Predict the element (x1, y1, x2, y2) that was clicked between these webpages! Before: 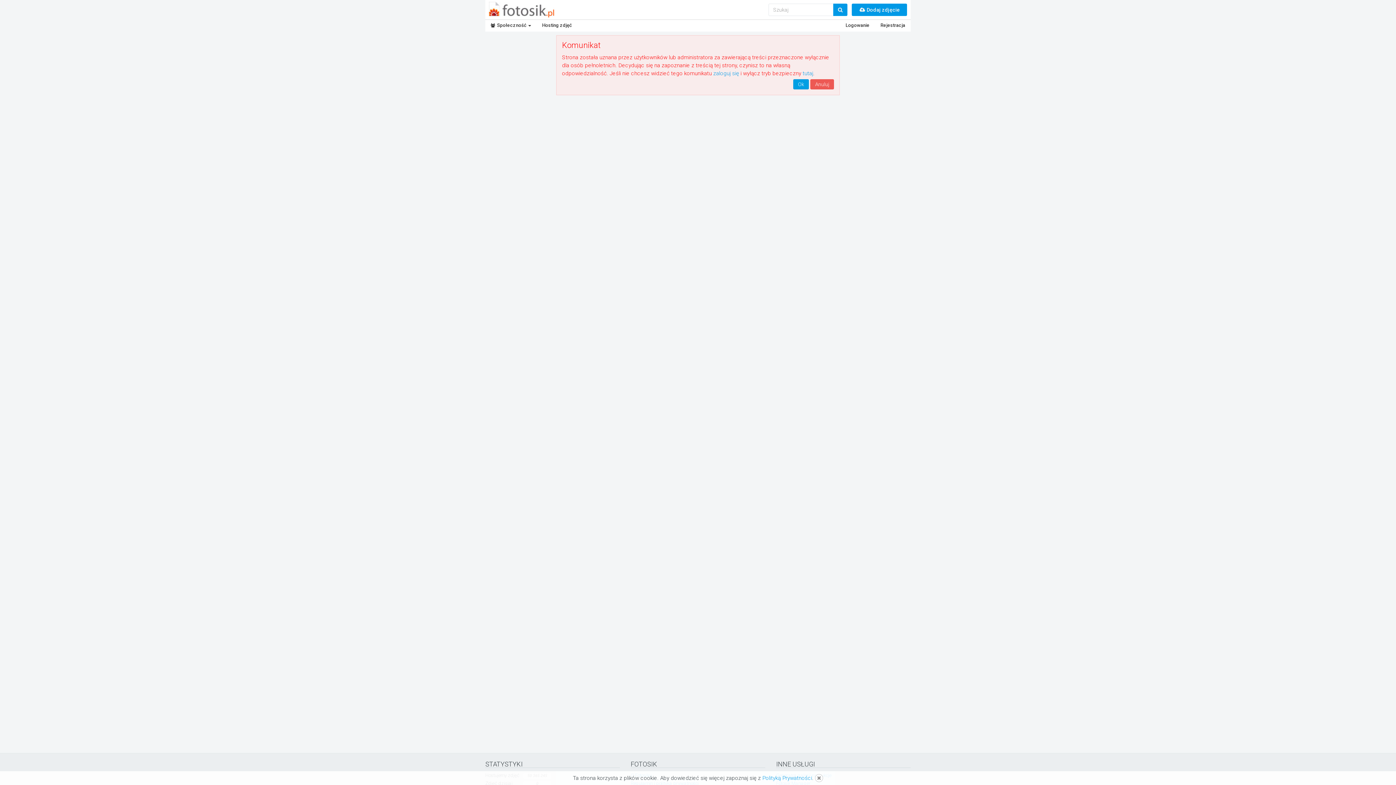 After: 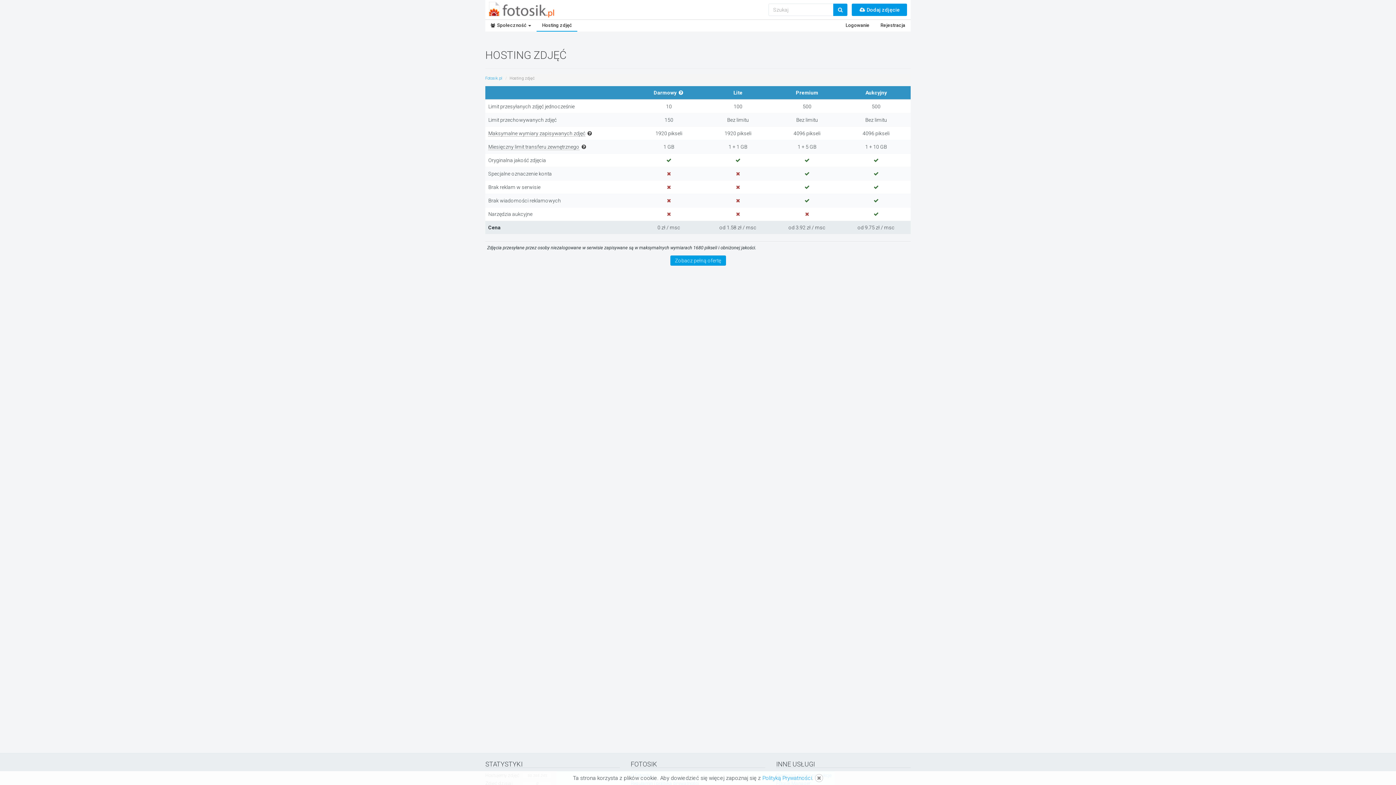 Action: label: Hosting zdjęć bbox: (536, 20, 577, 31)